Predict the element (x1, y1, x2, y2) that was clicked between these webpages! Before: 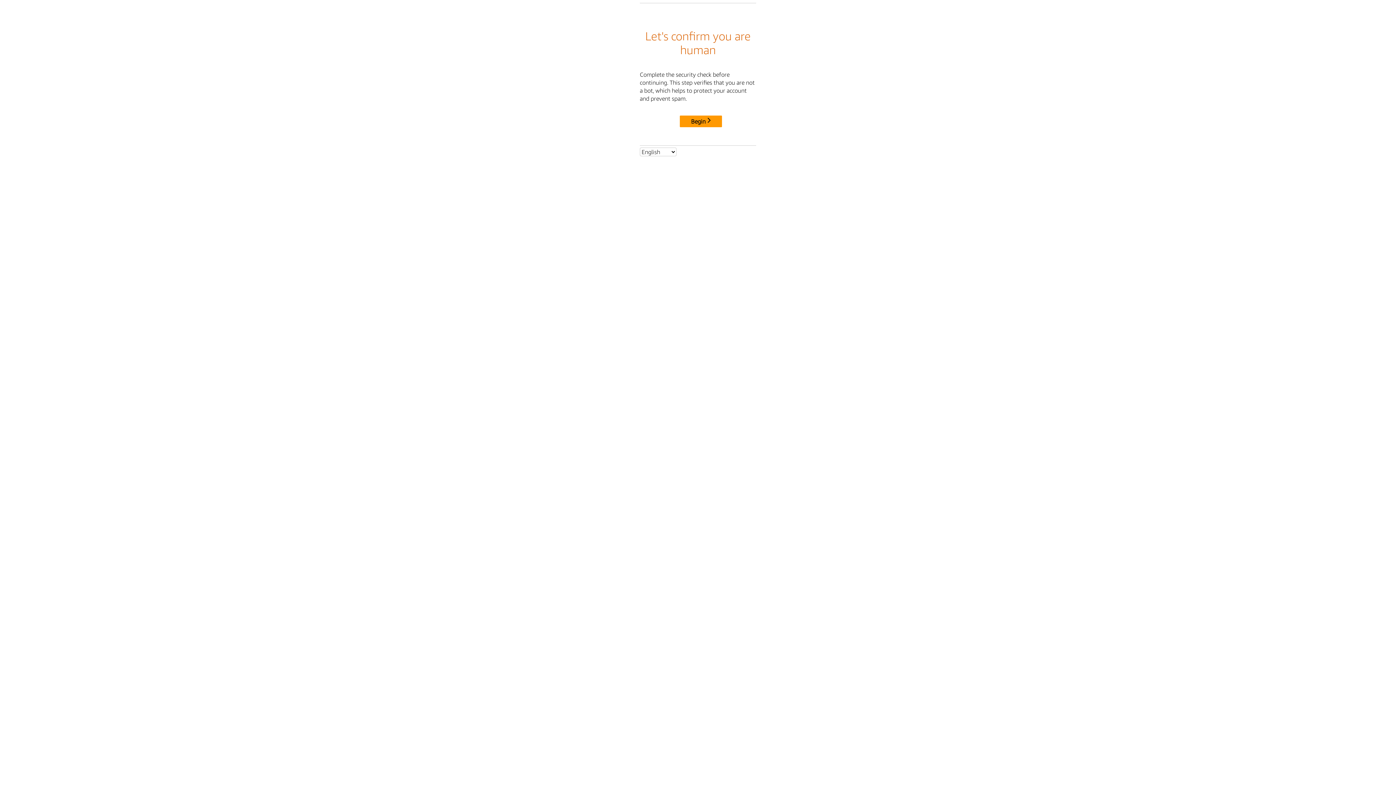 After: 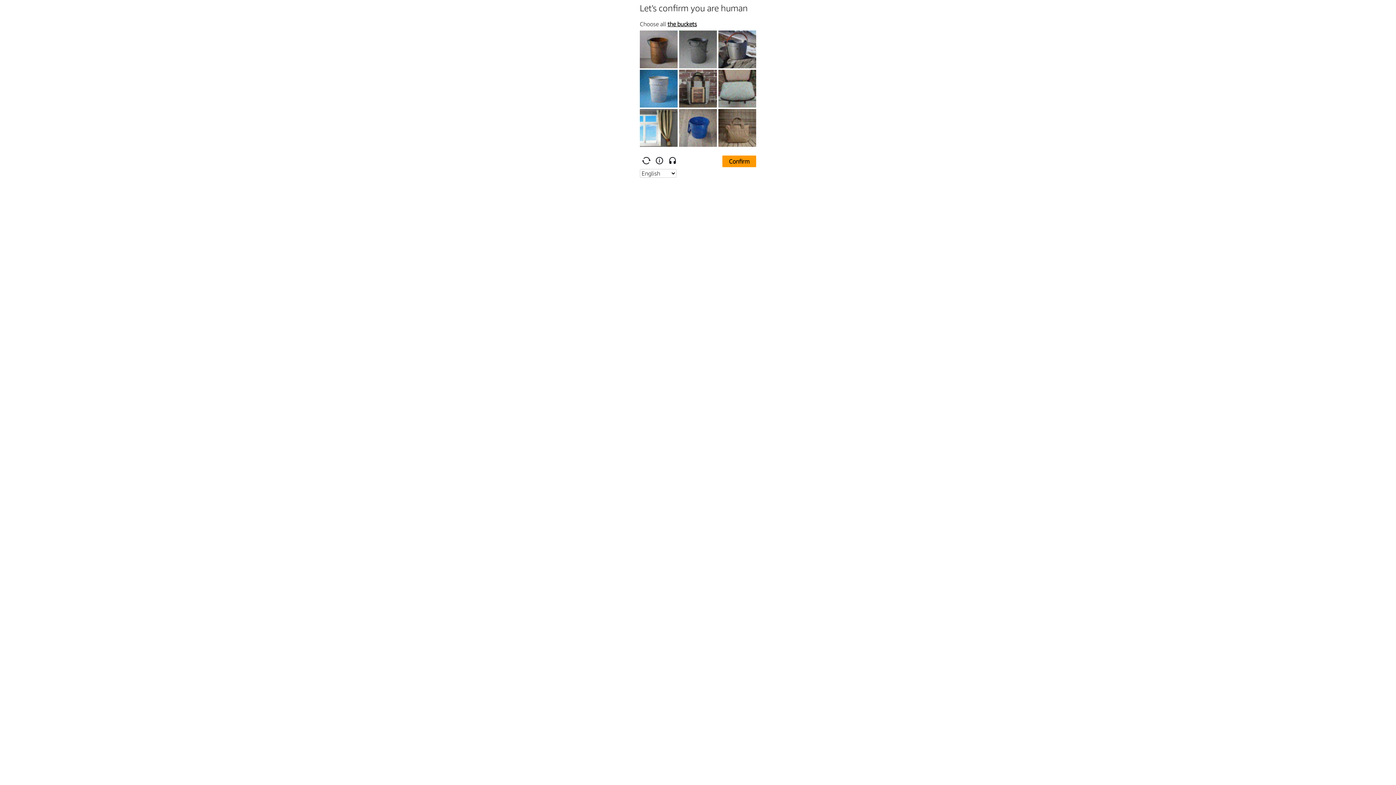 Action: label: Begin bbox: (680, 115, 722, 127)